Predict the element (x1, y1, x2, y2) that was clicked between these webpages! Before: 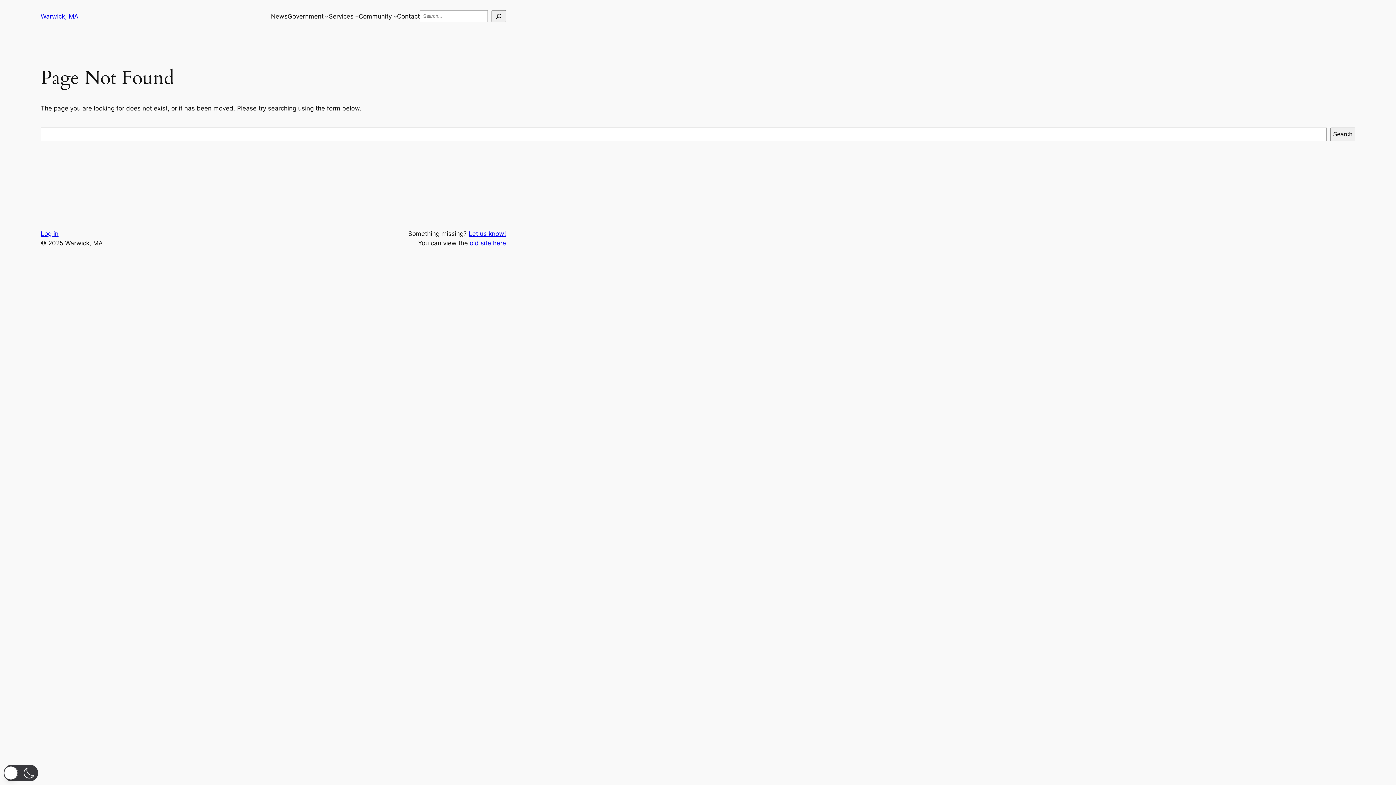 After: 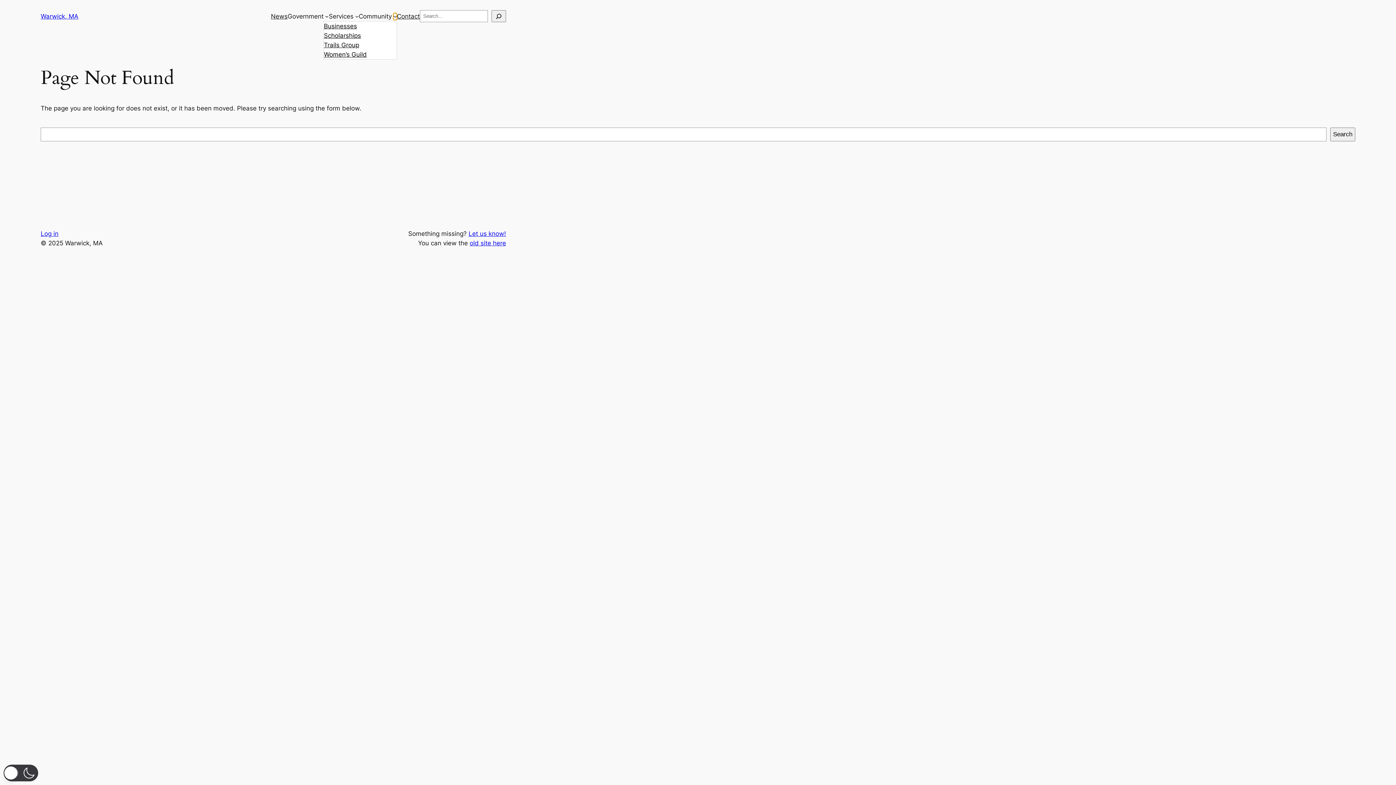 Action: label: Community submenu bbox: (393, 14, 397, 18)